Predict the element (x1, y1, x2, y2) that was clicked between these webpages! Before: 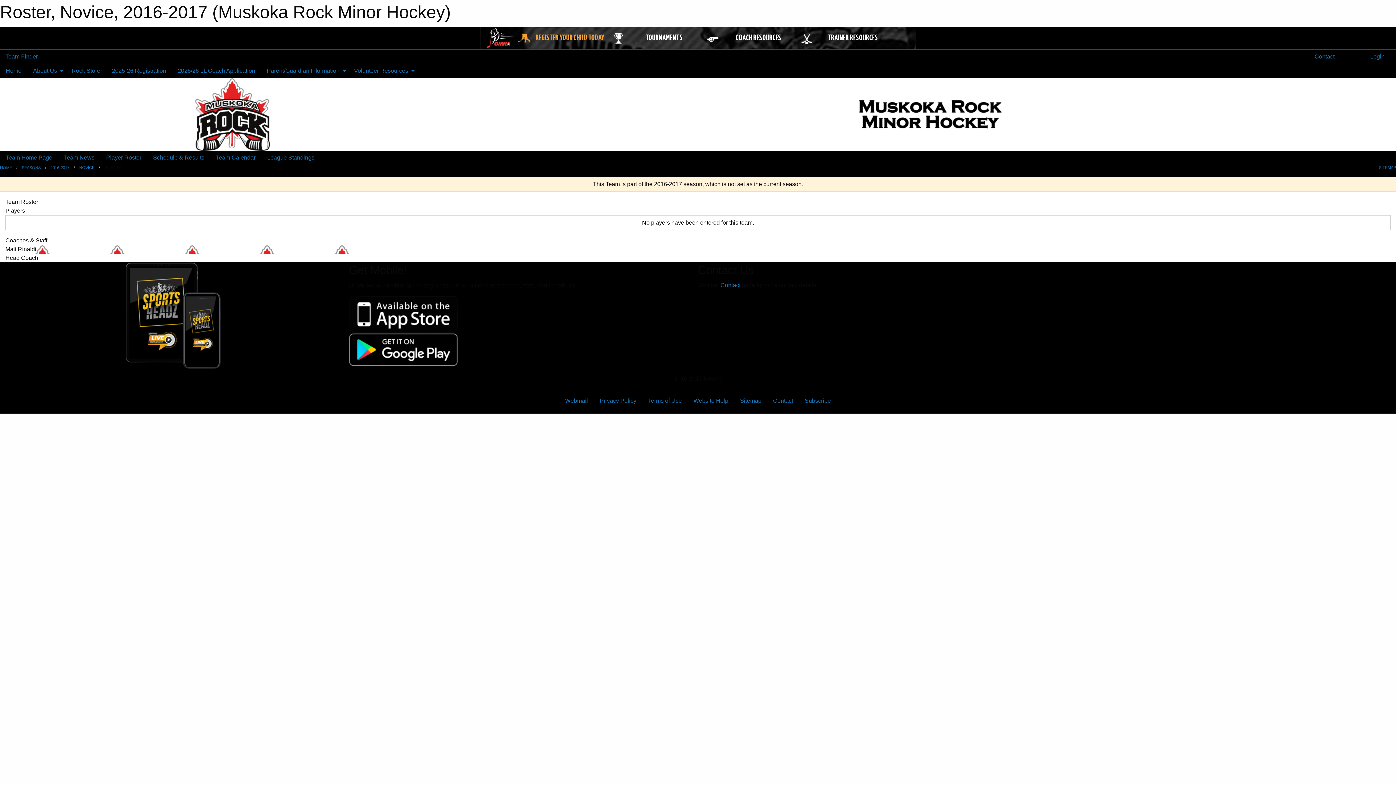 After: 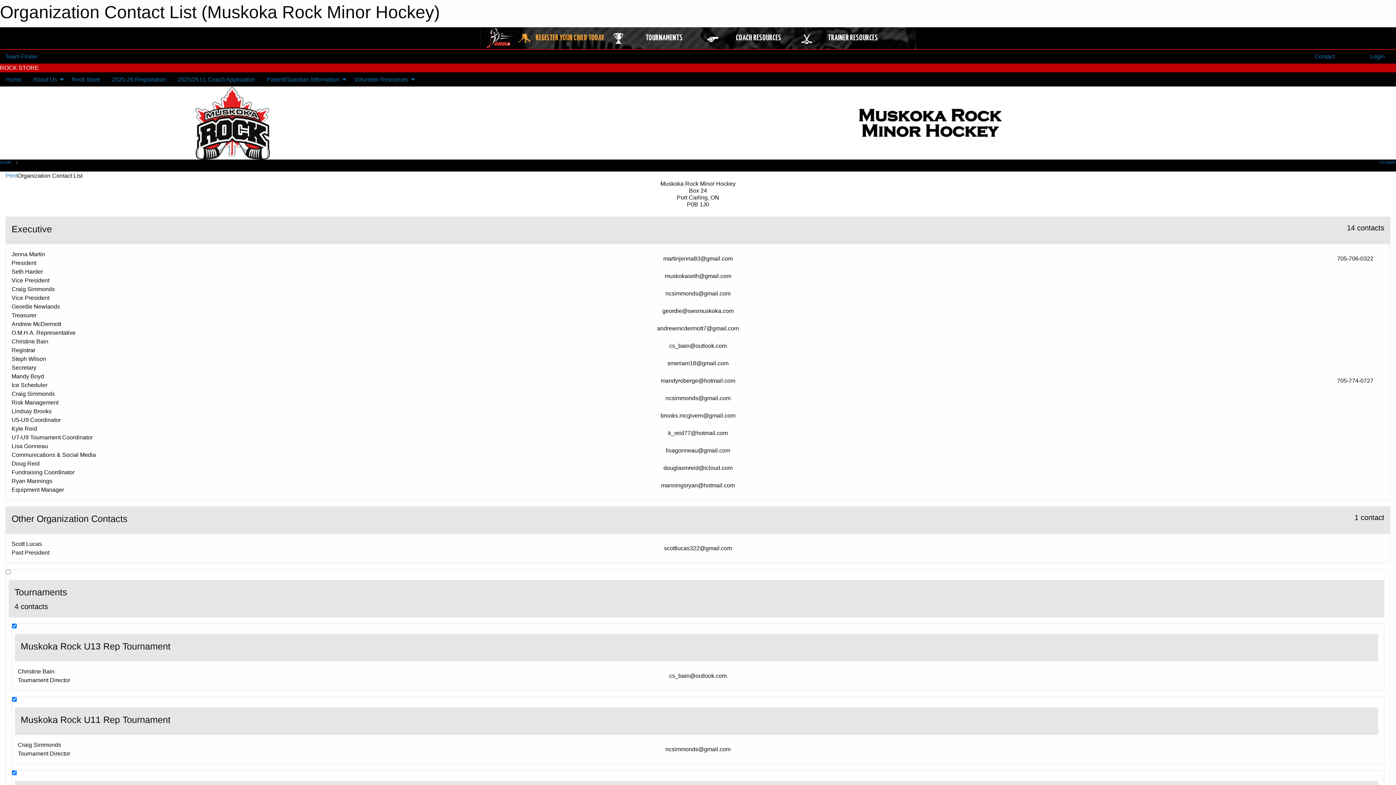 Action: bbox: (767, 394, 799, 408) label: Contact